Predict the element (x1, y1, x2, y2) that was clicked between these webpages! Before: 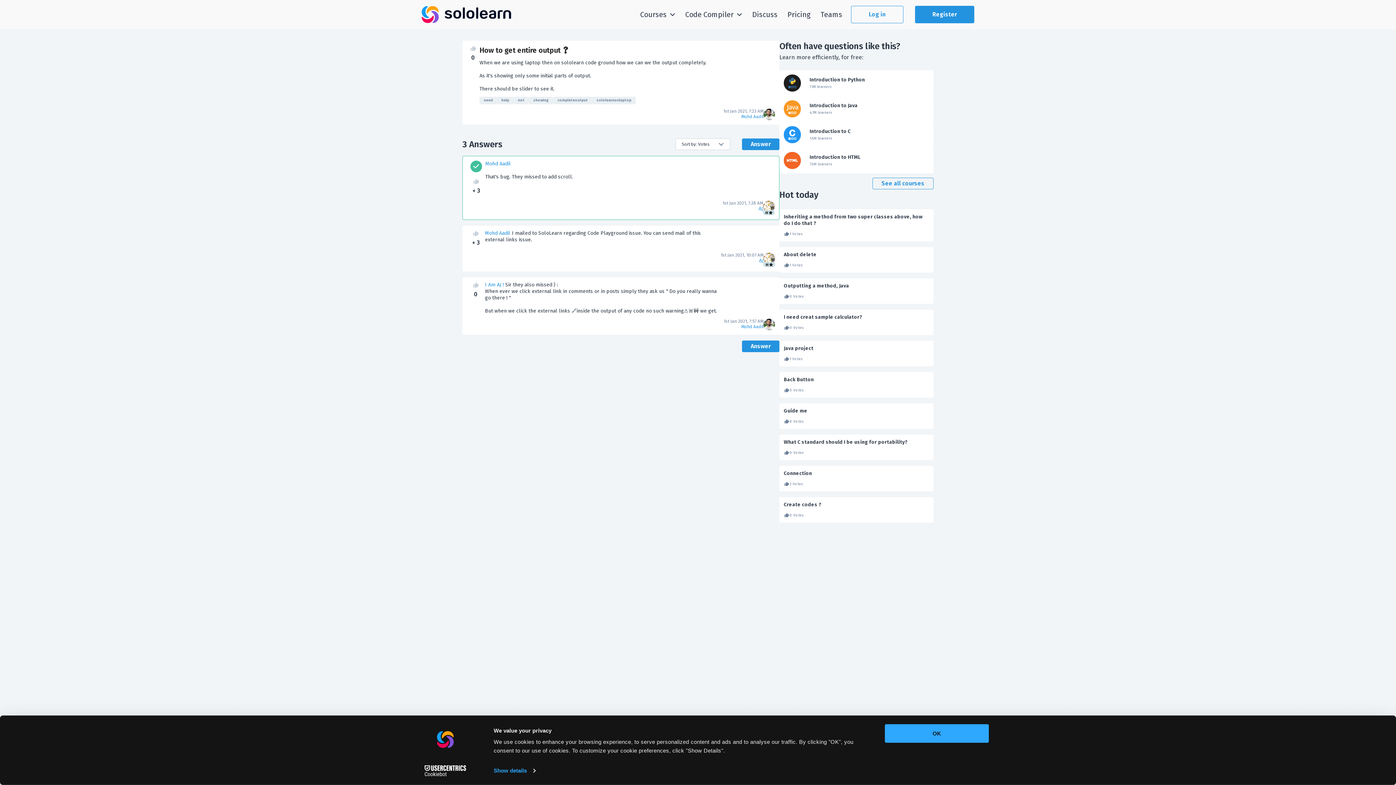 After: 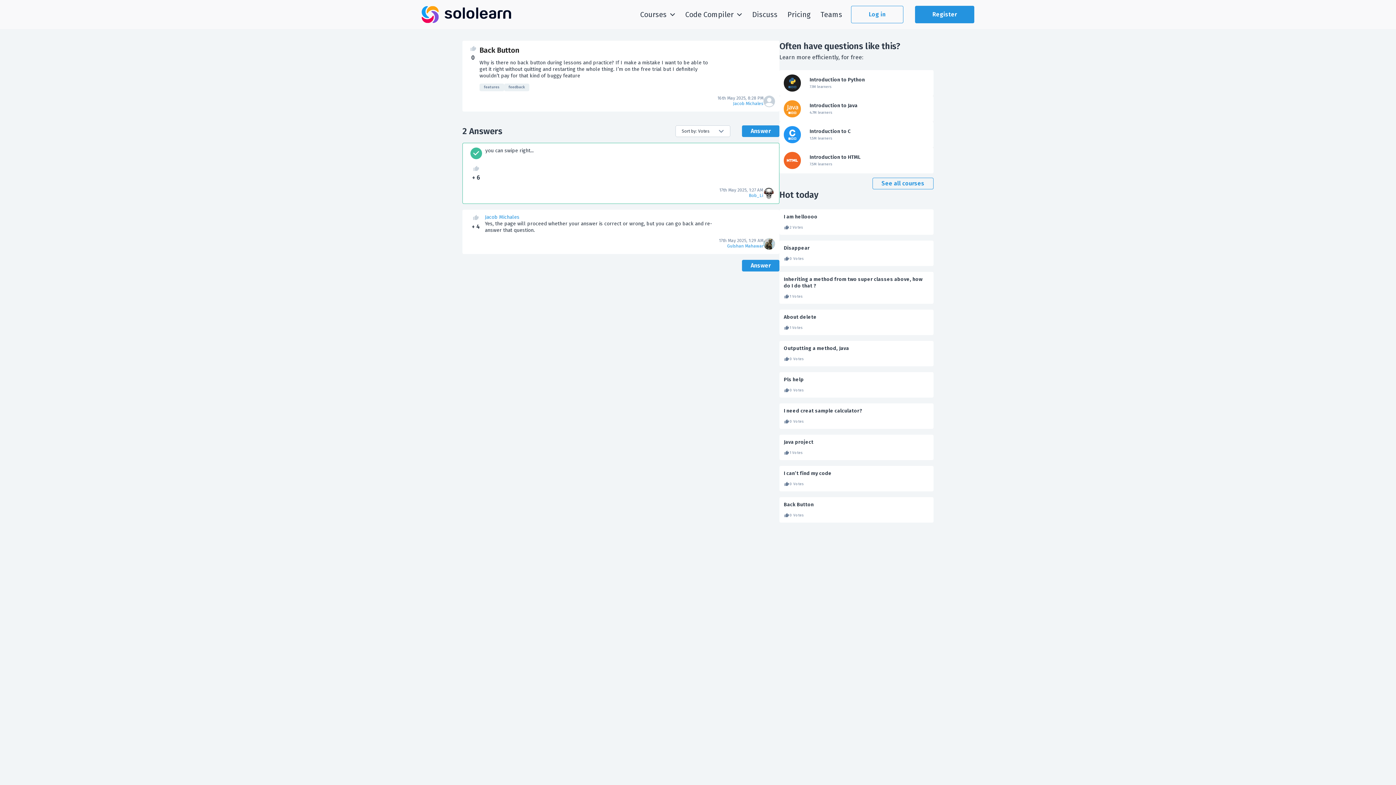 Action: bbox: (784, 376, 929, 383) label: Back Button